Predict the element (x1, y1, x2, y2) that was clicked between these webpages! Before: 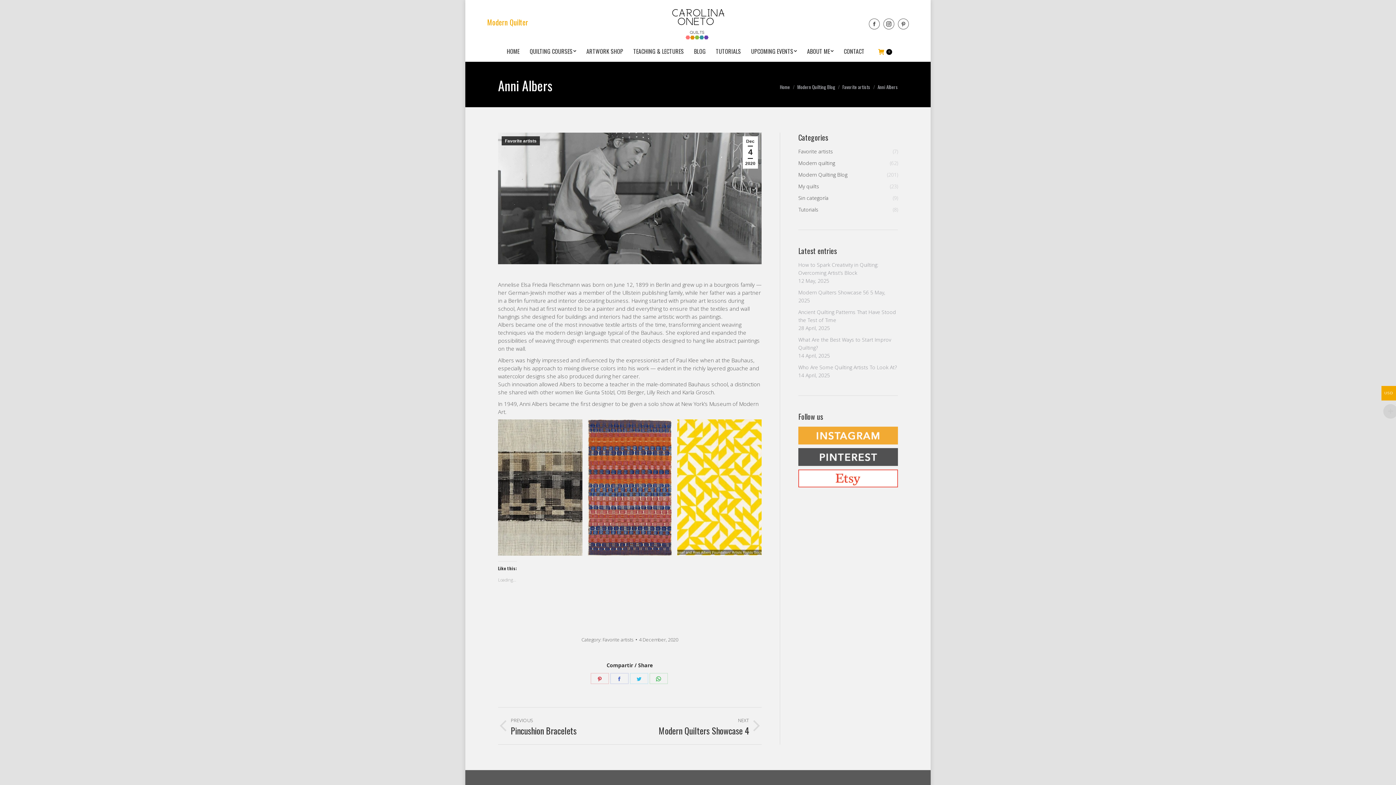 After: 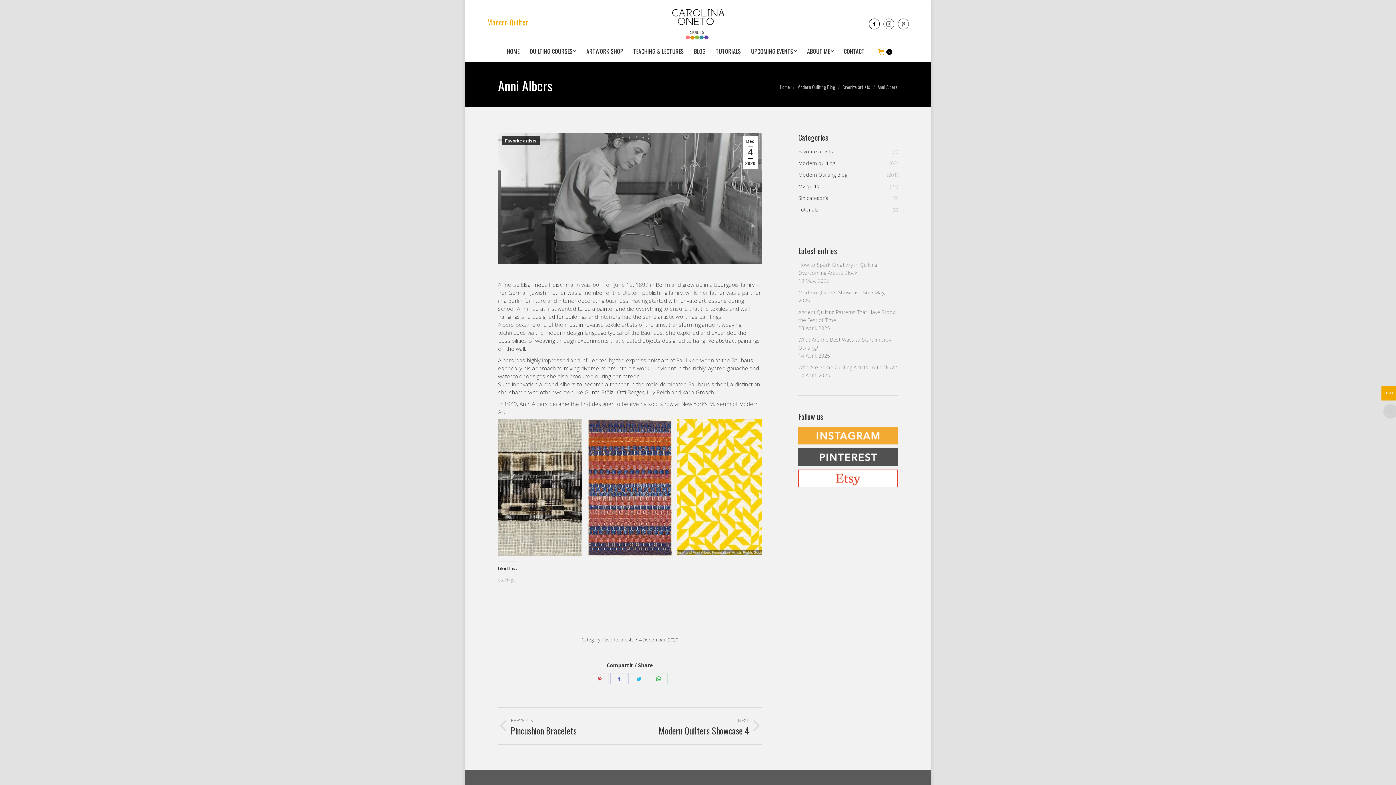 Action: bbox: (869, 18, 880, 29) label: Facebook page opens in new window